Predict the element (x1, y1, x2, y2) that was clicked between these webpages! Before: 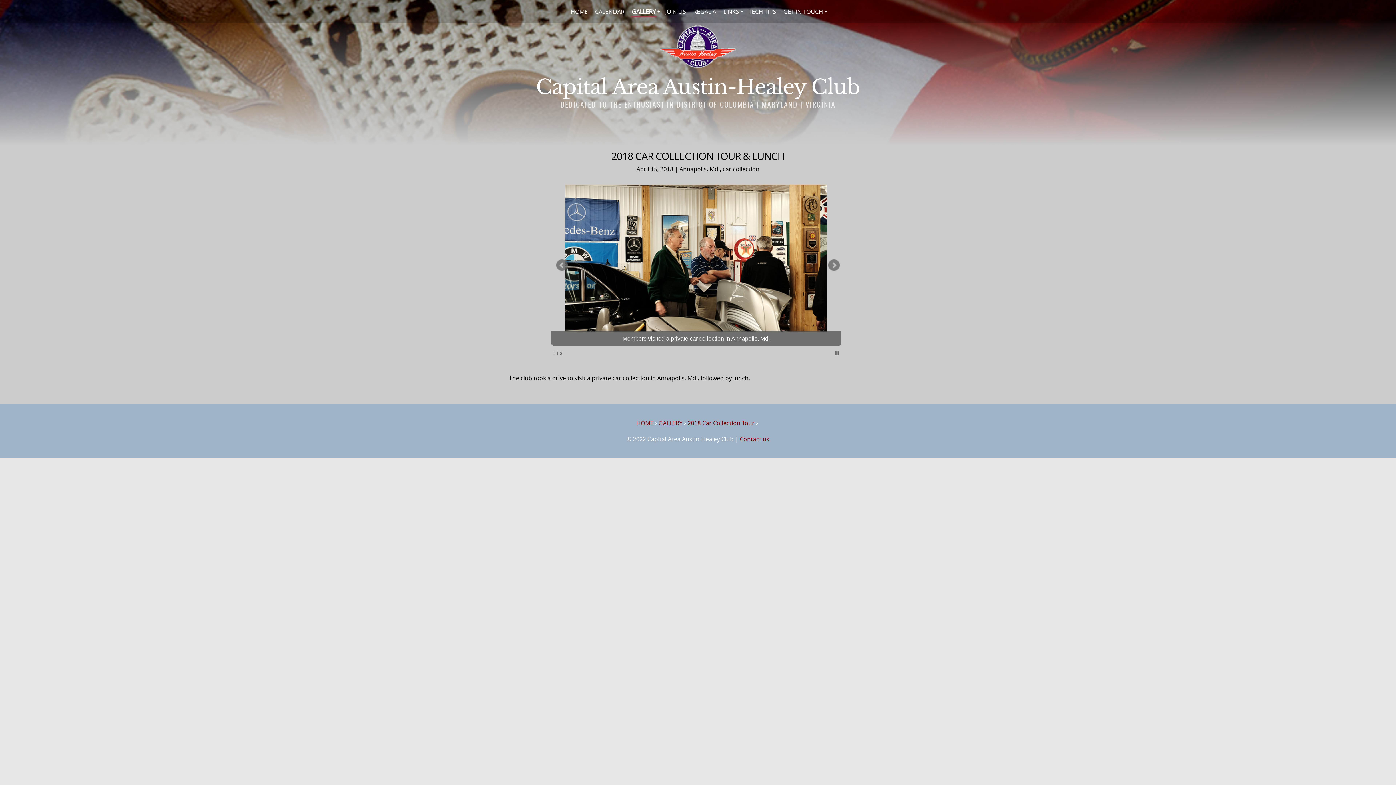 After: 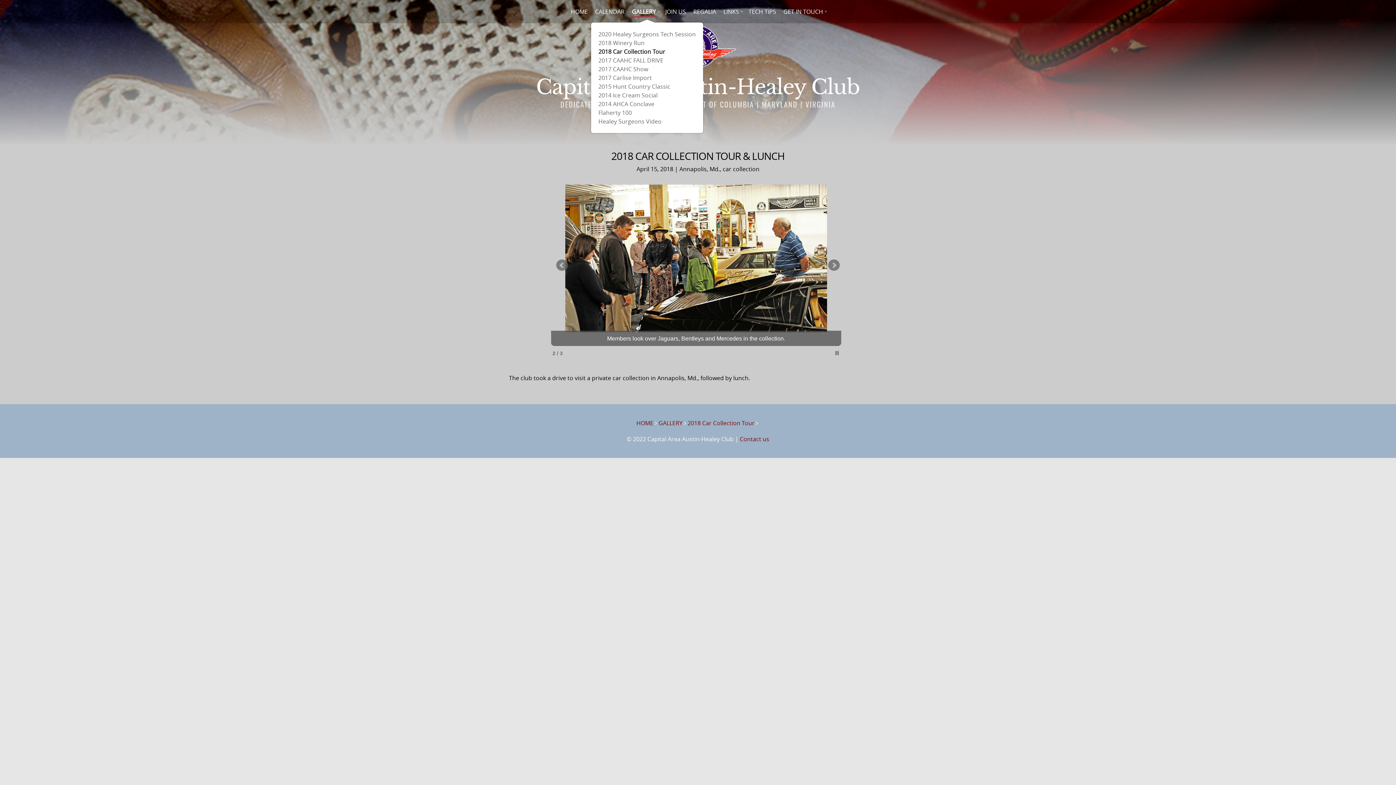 Action: bbox: (631, 7, 656, 17) label: GALLERY